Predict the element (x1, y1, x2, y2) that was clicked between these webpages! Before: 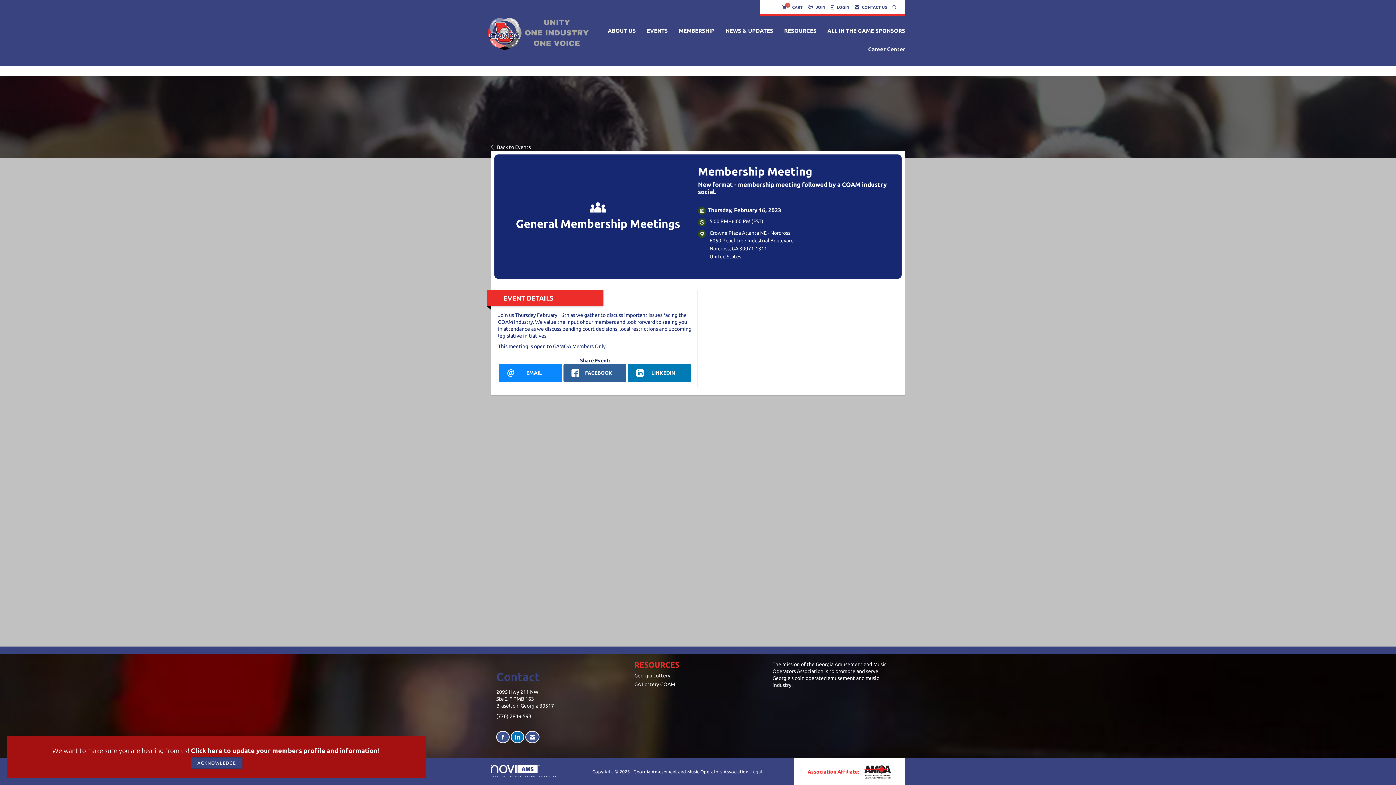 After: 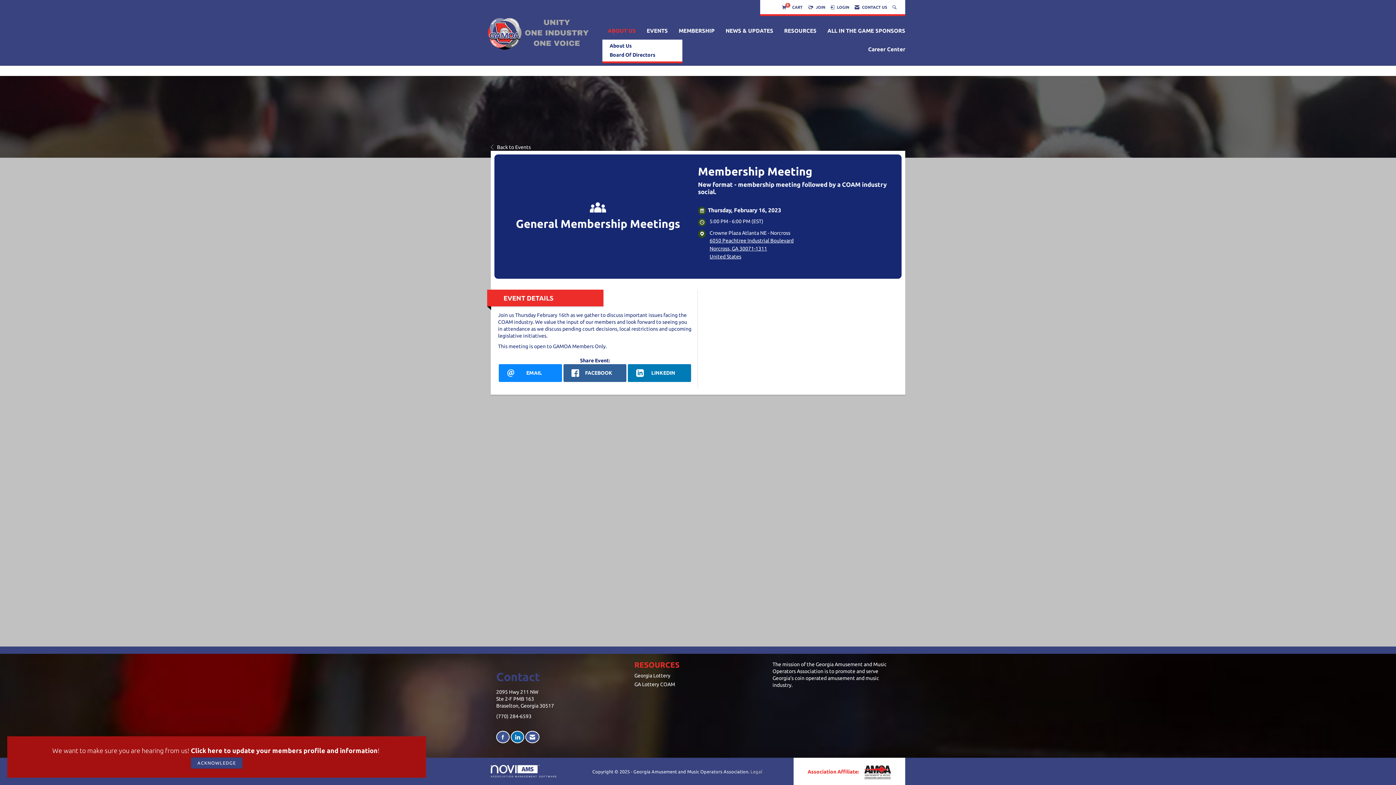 Action: label: ABOUT US bbox: (602, 26, 641, 34)